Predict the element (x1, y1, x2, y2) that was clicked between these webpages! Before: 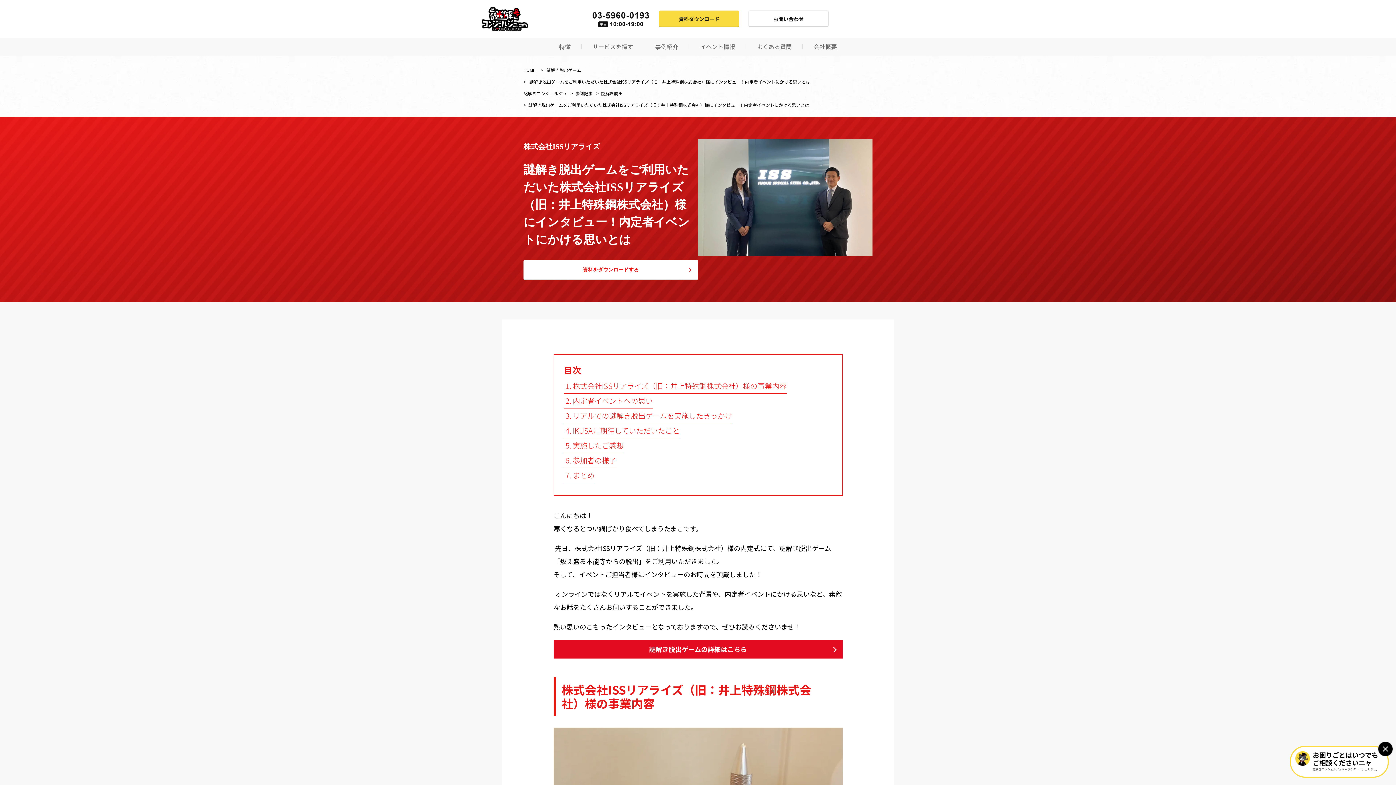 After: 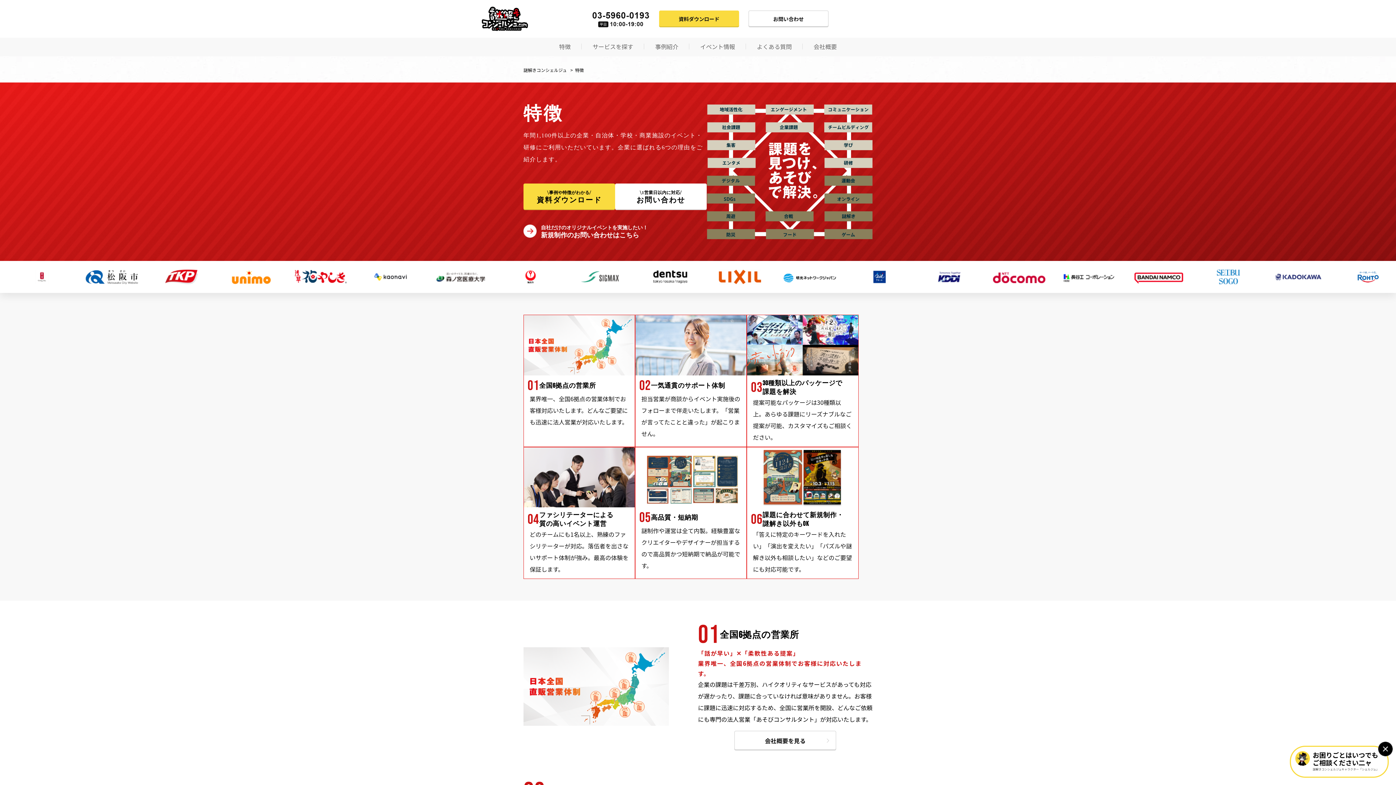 Action: bbox: (552, 37, 578, 56) label: 特徴